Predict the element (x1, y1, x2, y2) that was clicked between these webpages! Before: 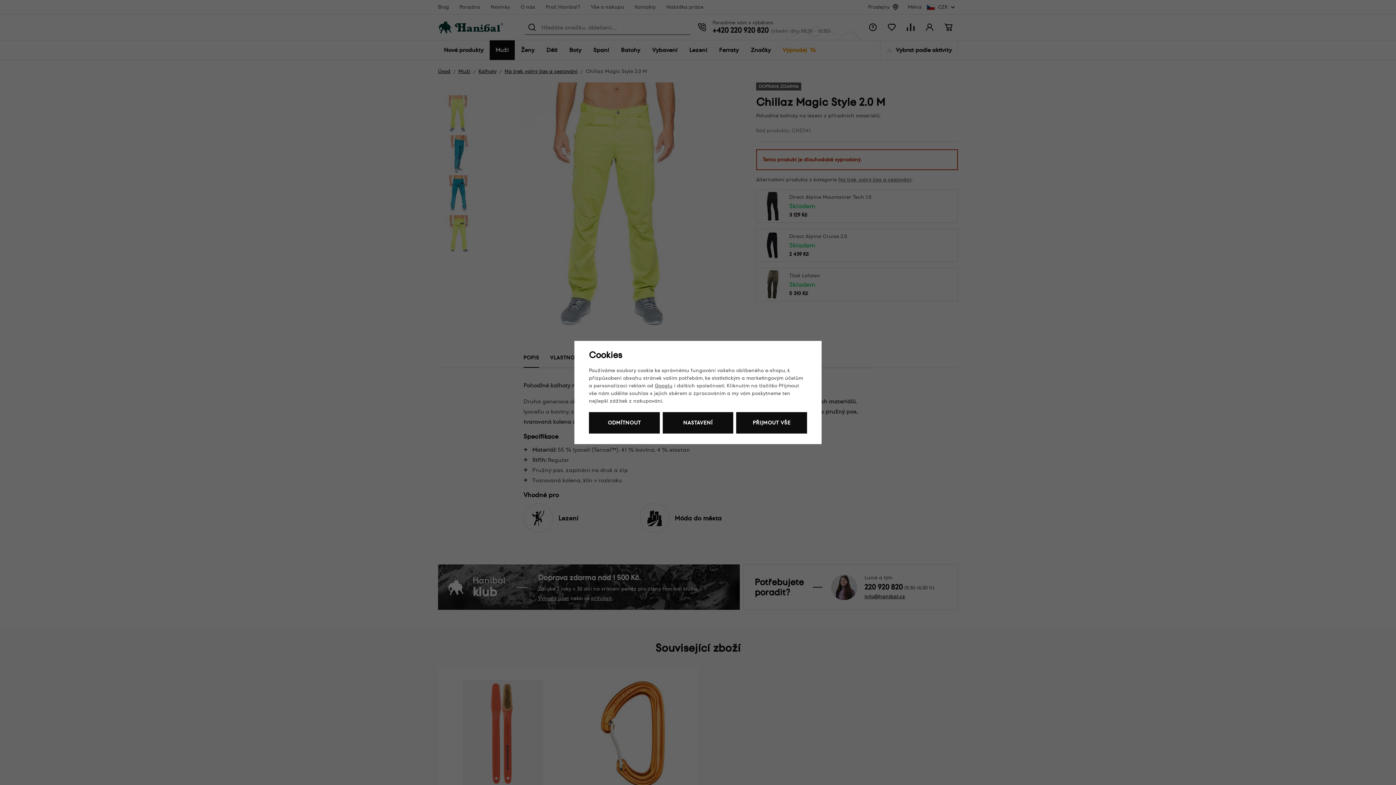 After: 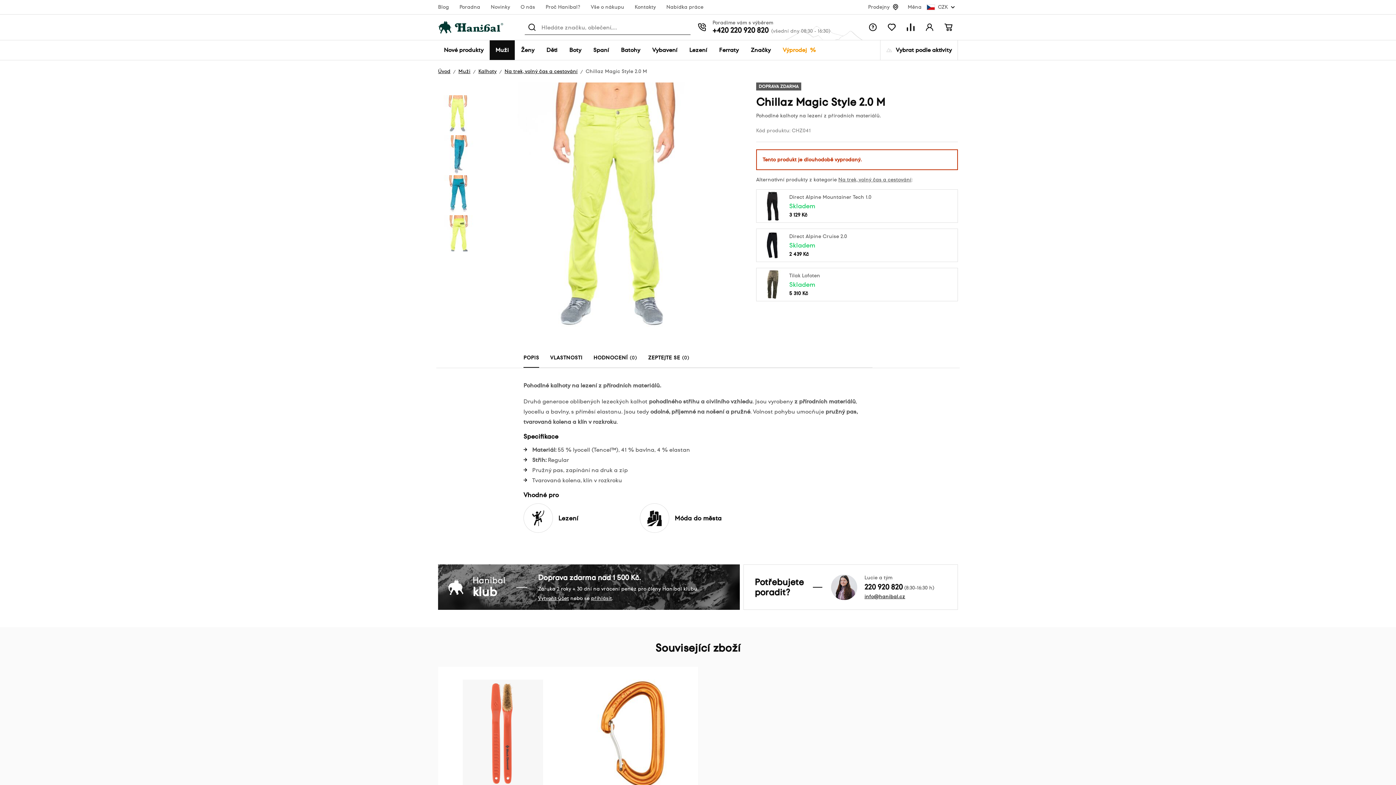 Action: label: ODMÍTNOUT bbox: (589, 412, 659, 433)